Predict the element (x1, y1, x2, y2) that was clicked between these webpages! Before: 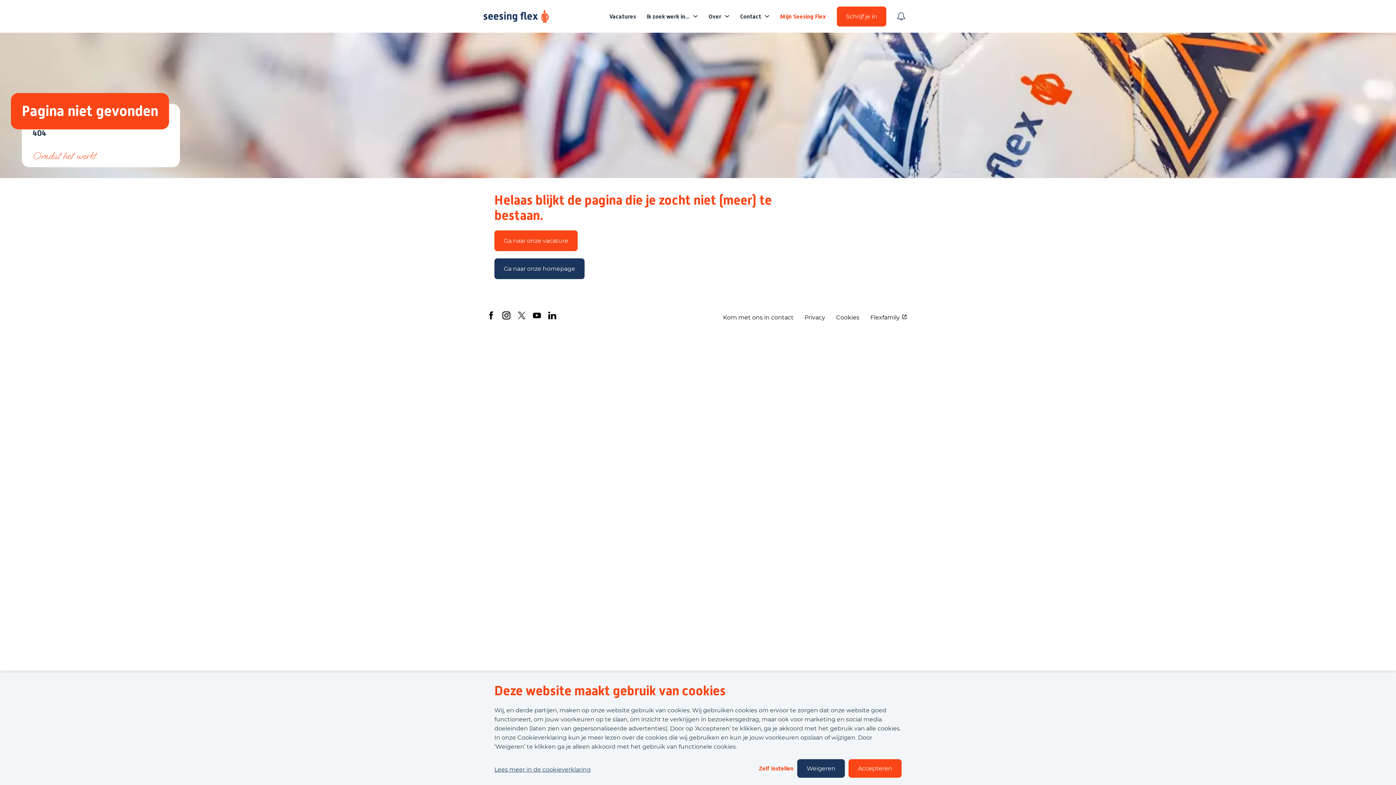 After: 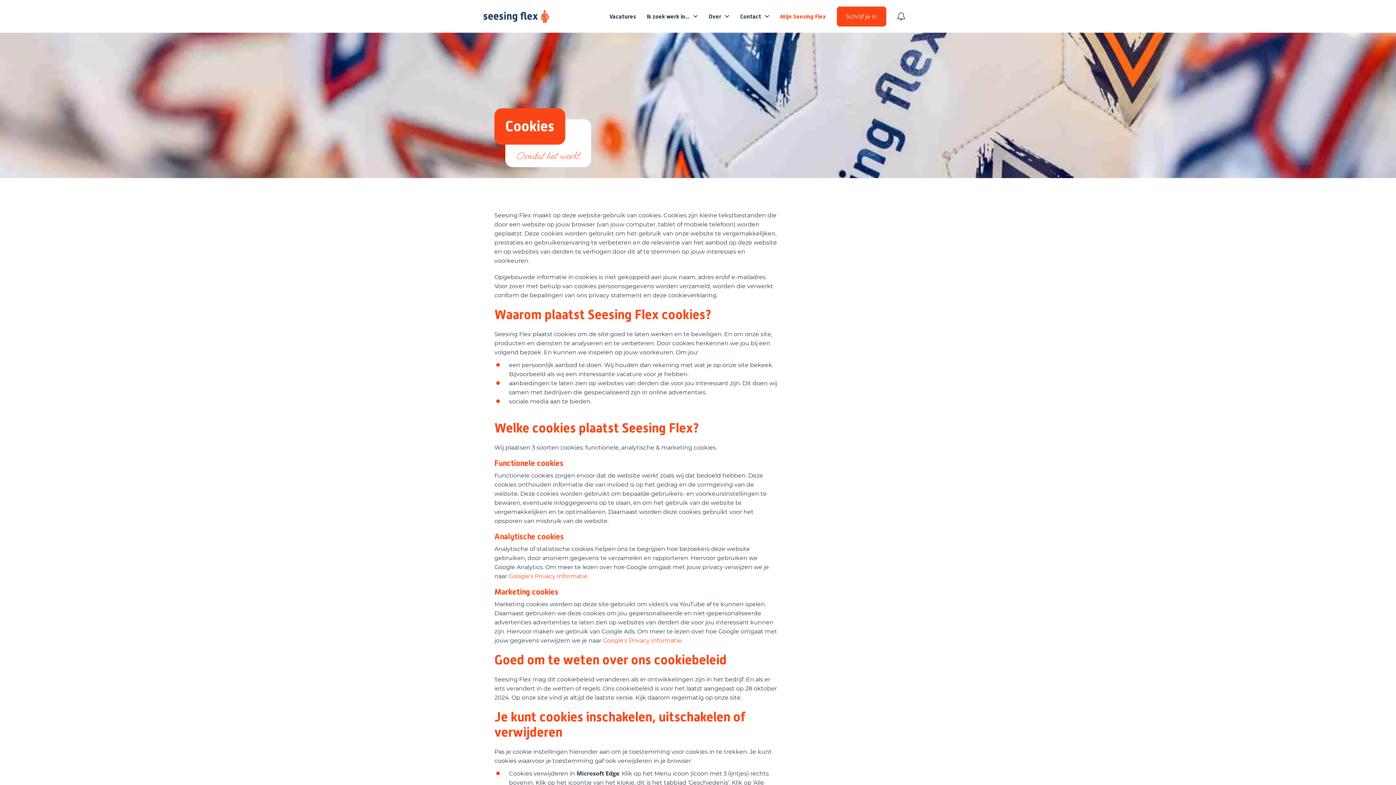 Action: bbox: (836, 312, 859, 322) label: Cookies